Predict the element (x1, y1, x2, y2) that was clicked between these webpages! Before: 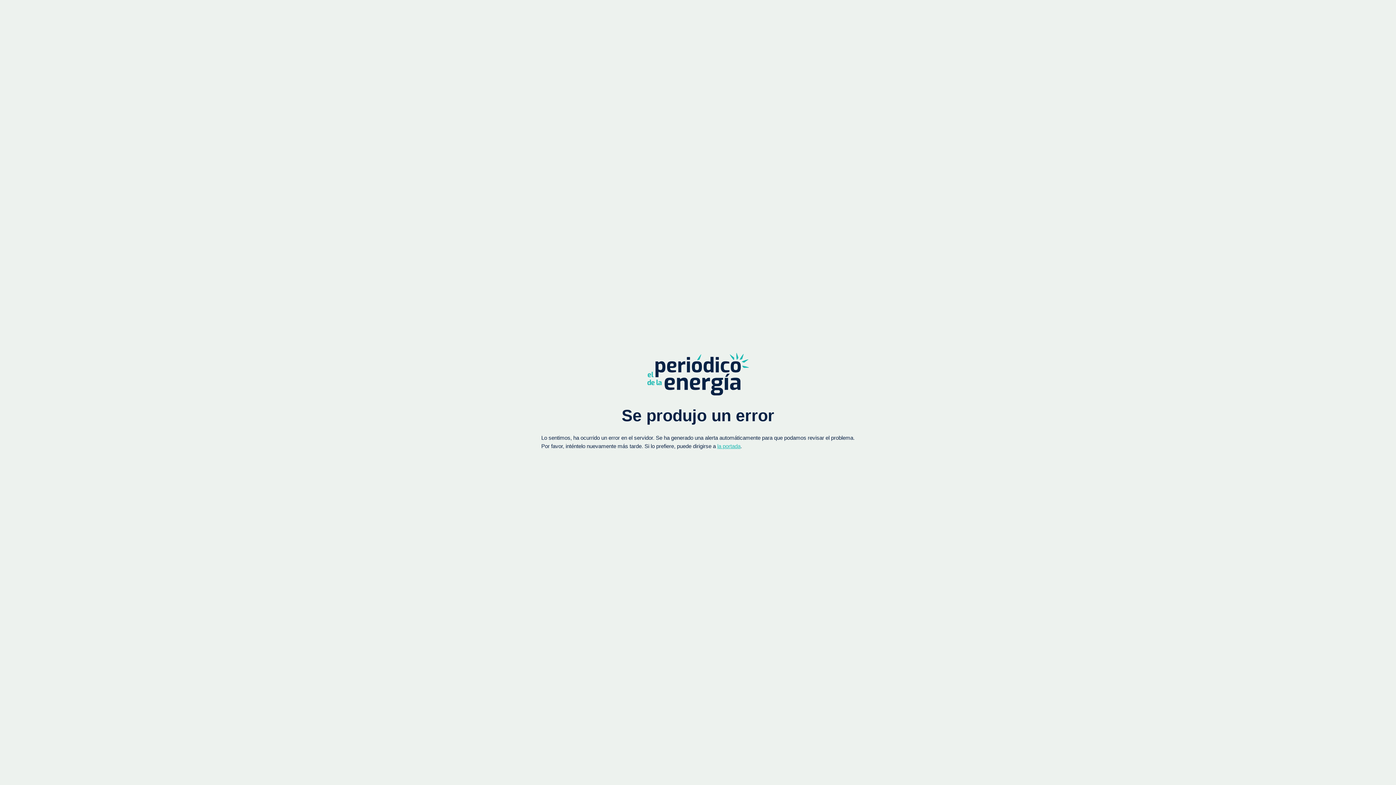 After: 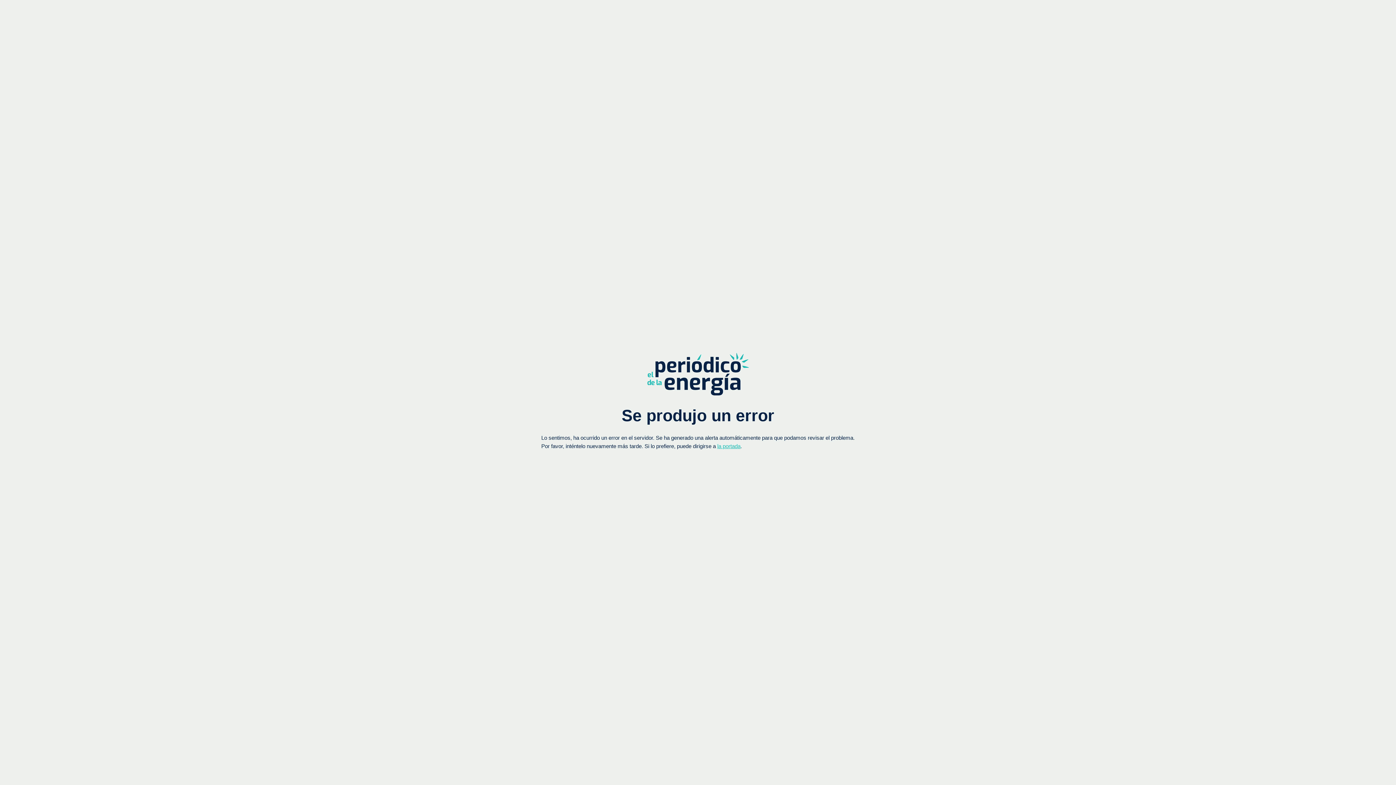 Action: bbox: (647, 352, 749, 395)